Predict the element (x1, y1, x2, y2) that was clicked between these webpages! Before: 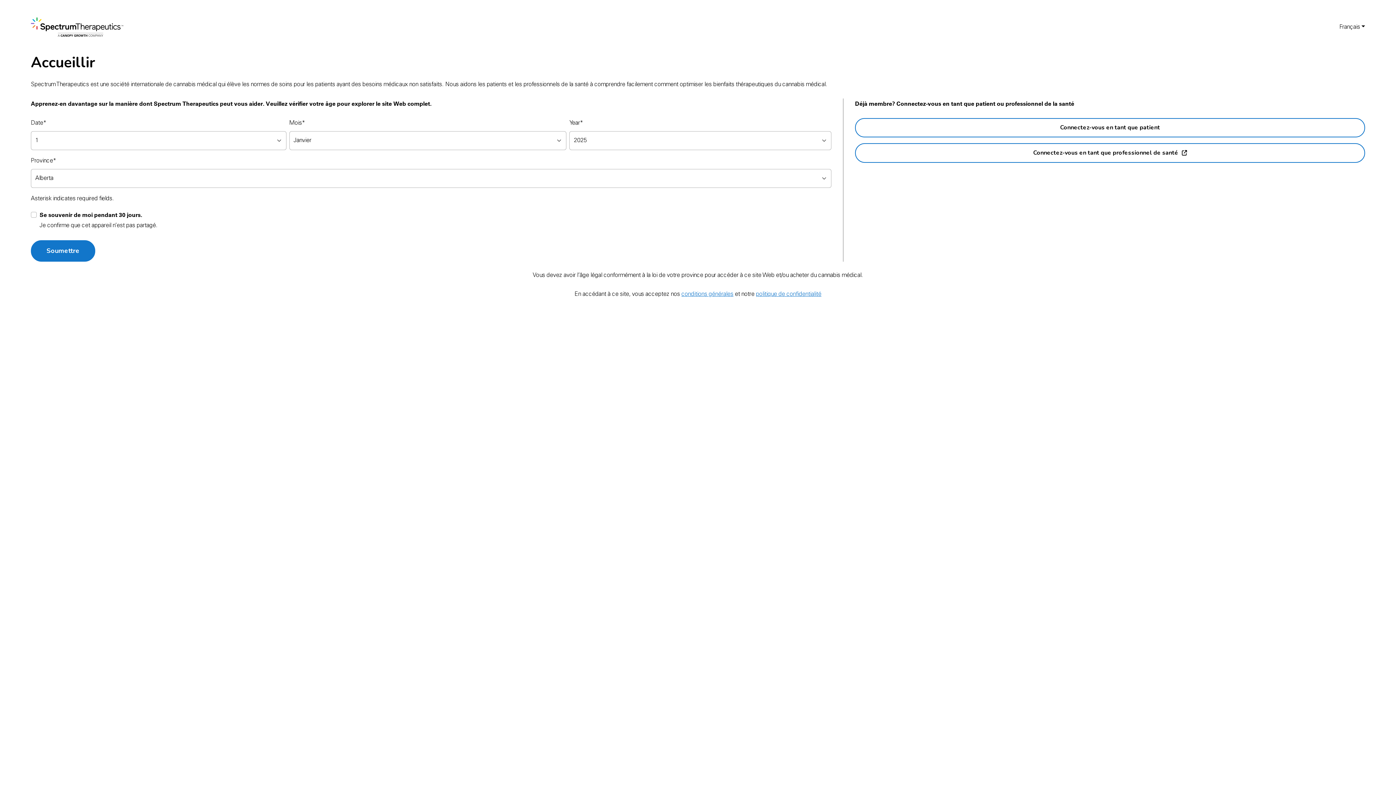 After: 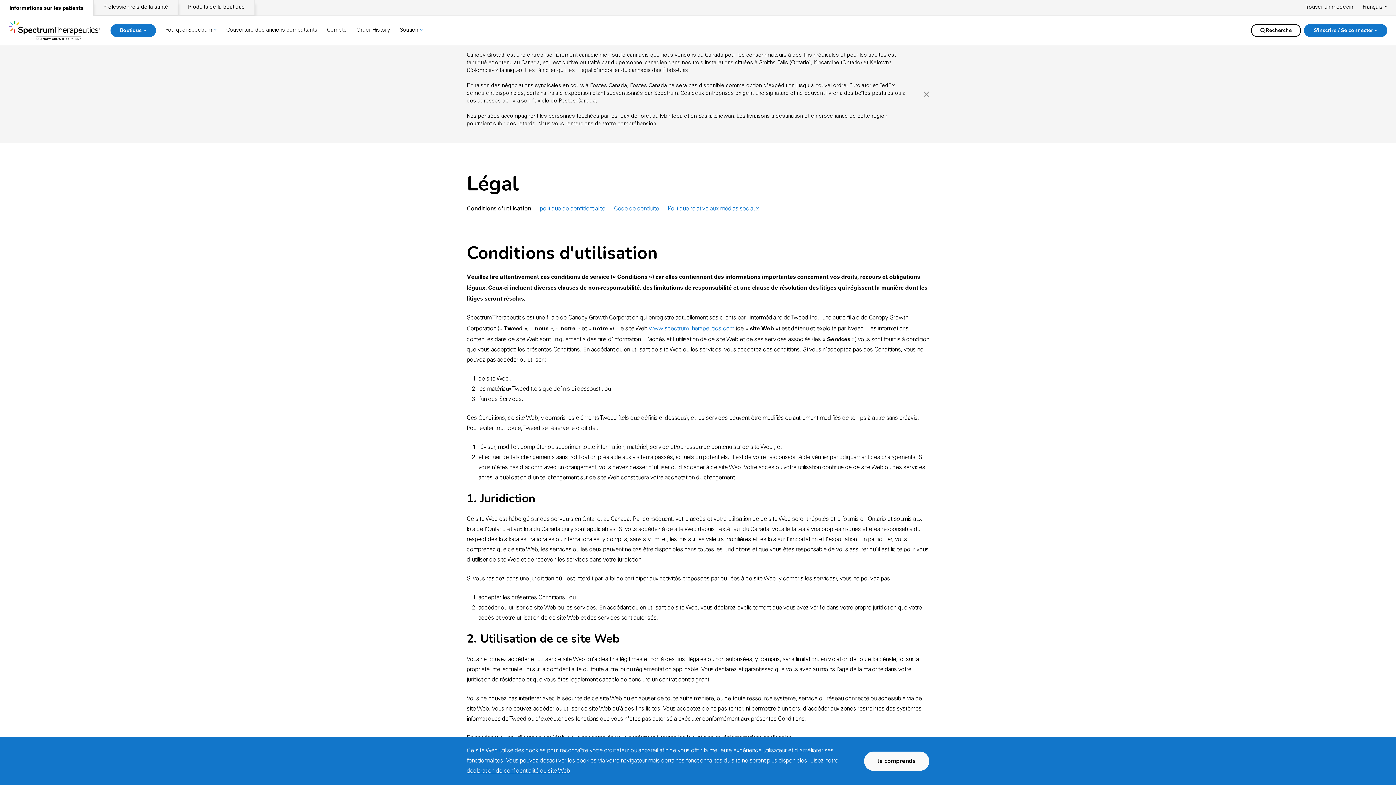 Action: bbox: (681, 291, 733, 297) label: conditions générales